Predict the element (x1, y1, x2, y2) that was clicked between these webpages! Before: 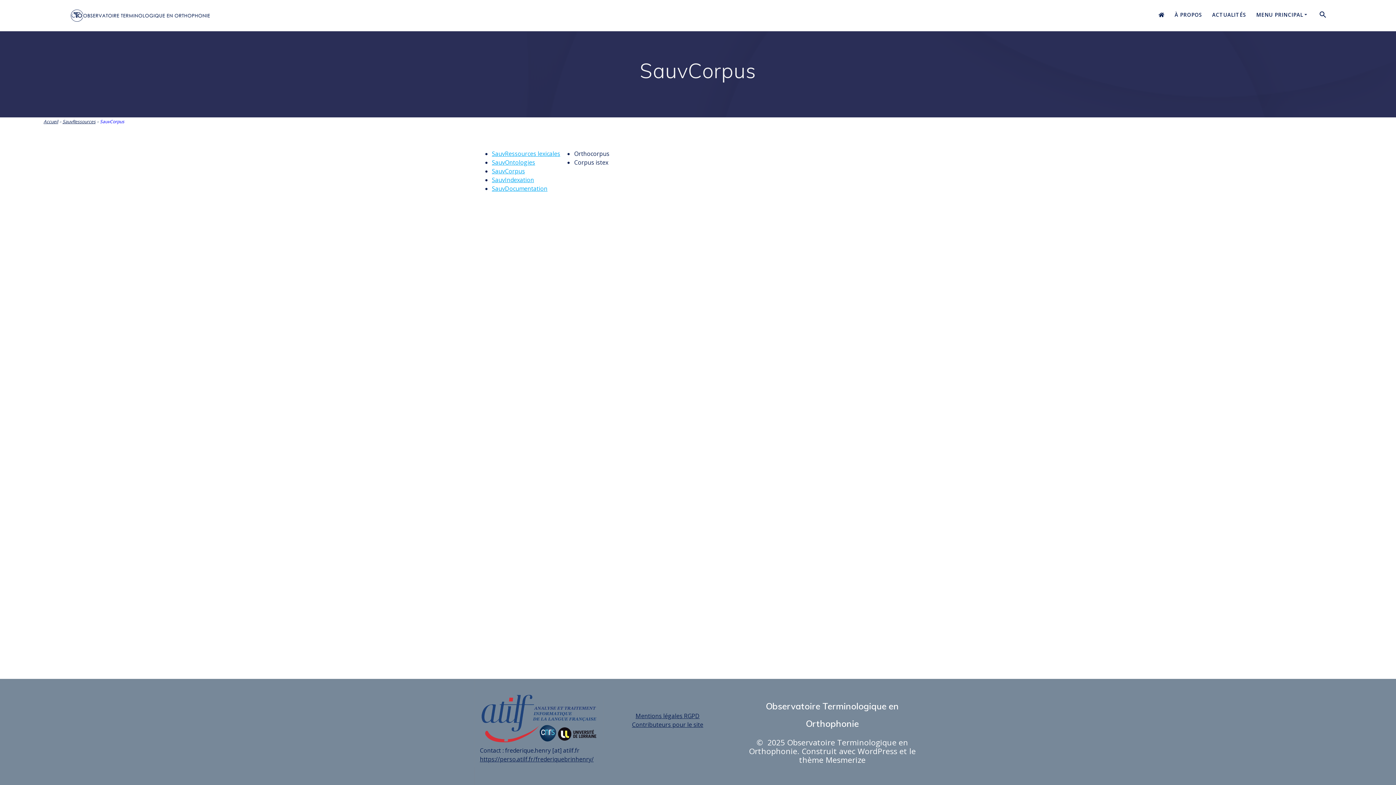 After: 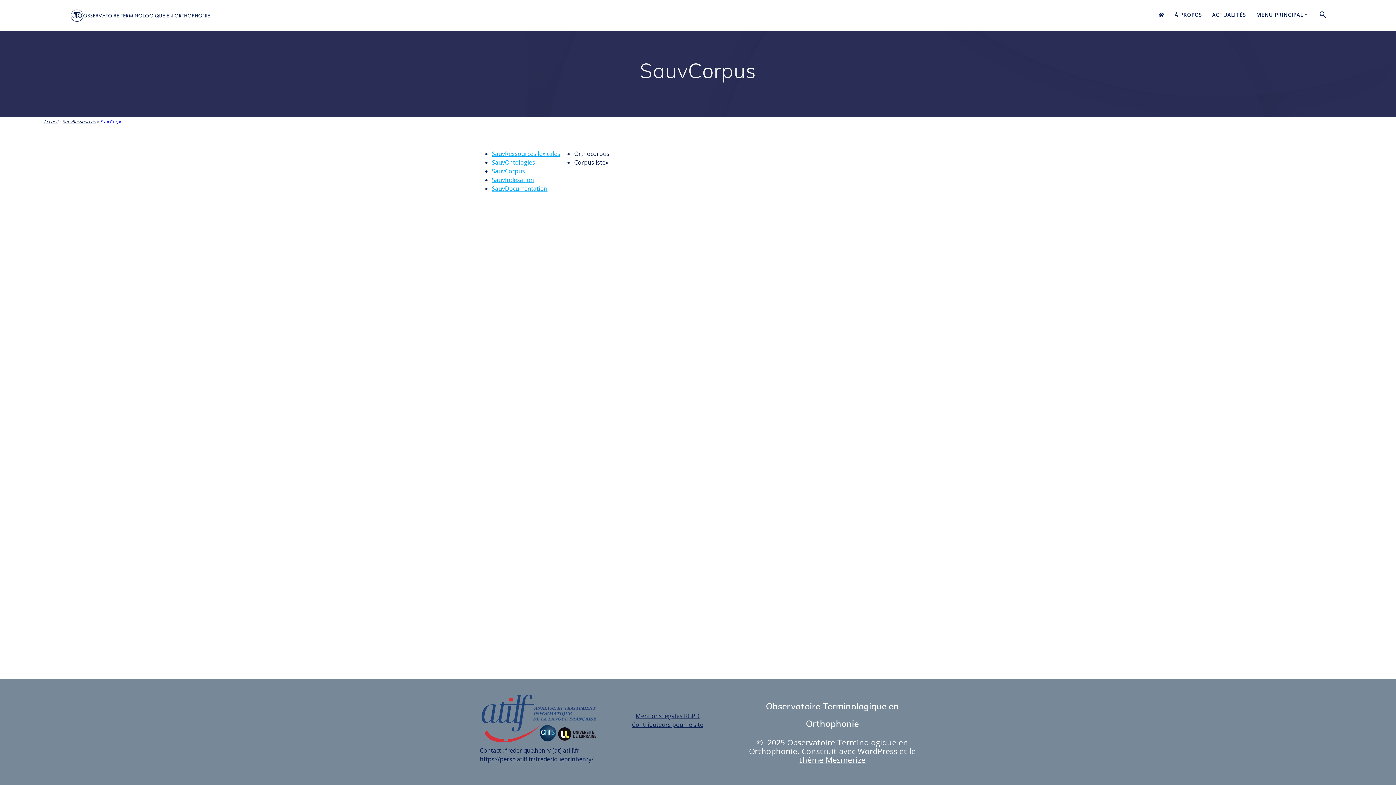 Action: label: thème Mesmerize bbox: (799, 755, 865, 765)